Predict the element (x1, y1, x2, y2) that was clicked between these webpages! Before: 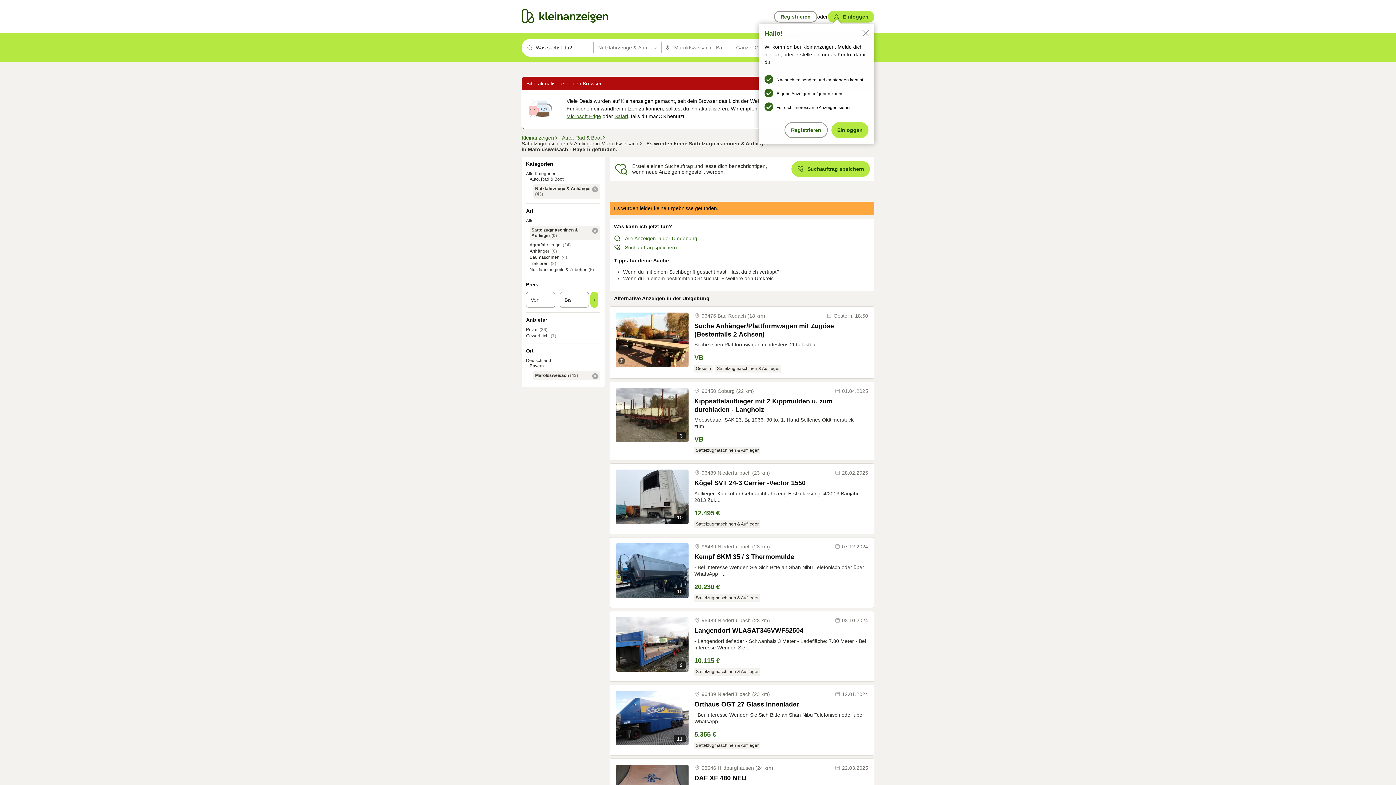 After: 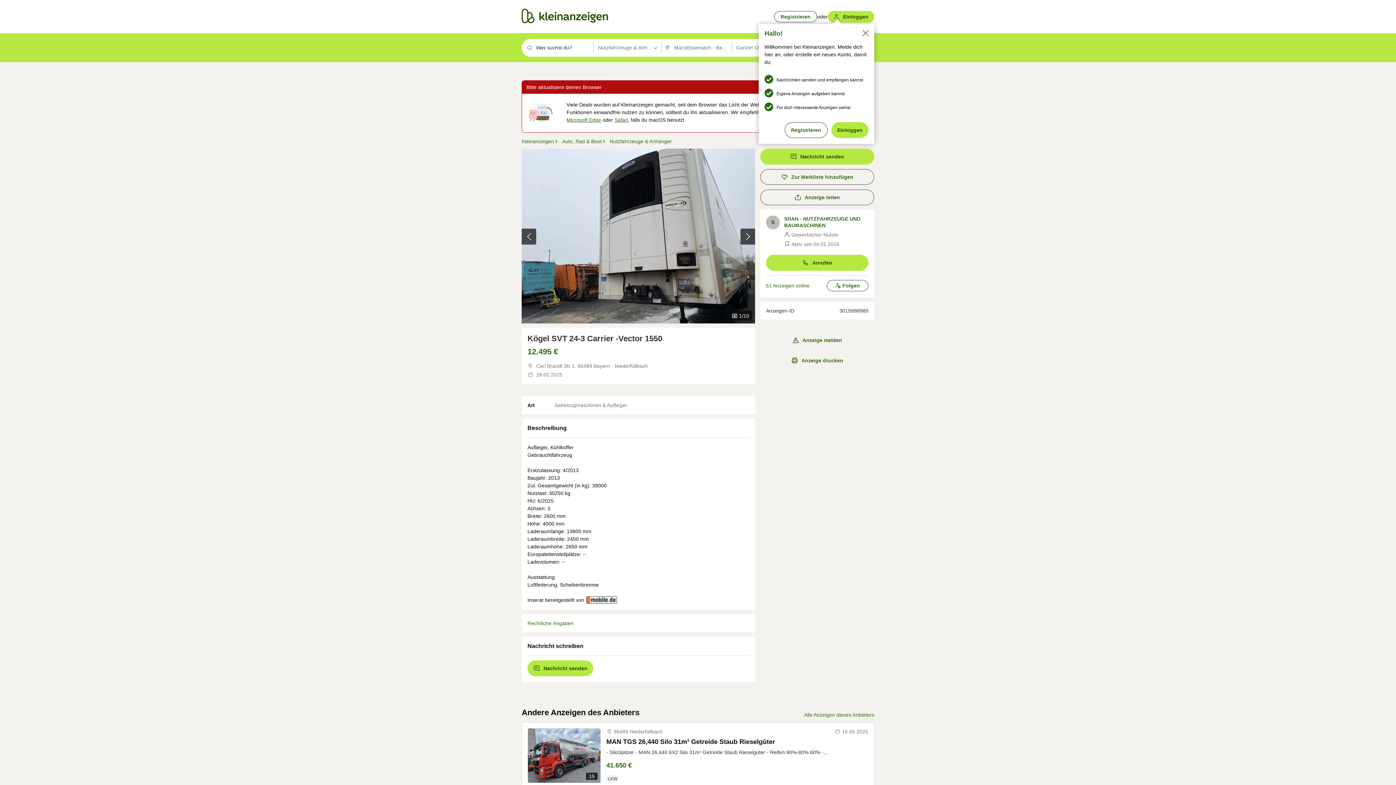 Action: bbox: (694, 479, 868, 487) label: Kögel SVT 24-3 Carrier -Vector 1550